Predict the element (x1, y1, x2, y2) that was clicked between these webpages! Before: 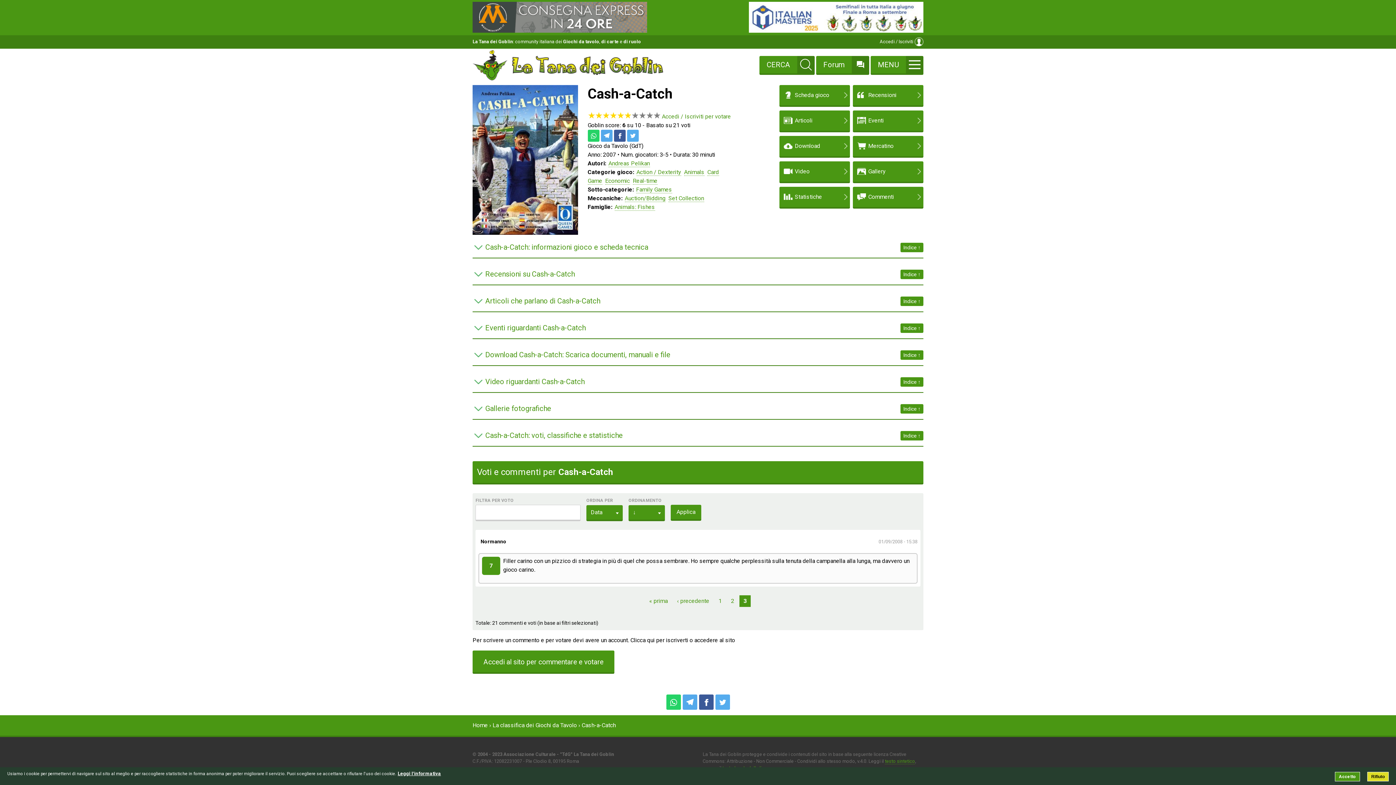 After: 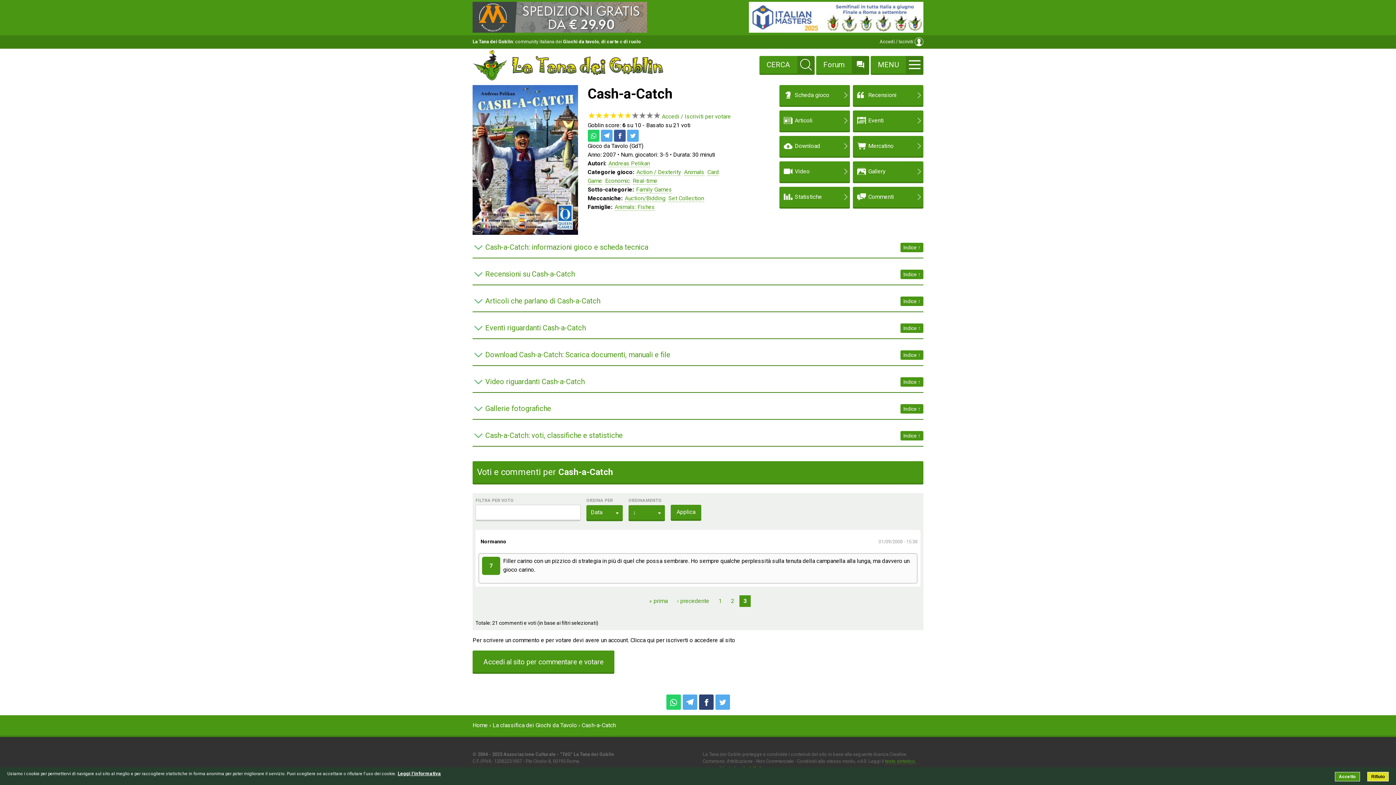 Action: bbox: (699, 694, 713, 710)